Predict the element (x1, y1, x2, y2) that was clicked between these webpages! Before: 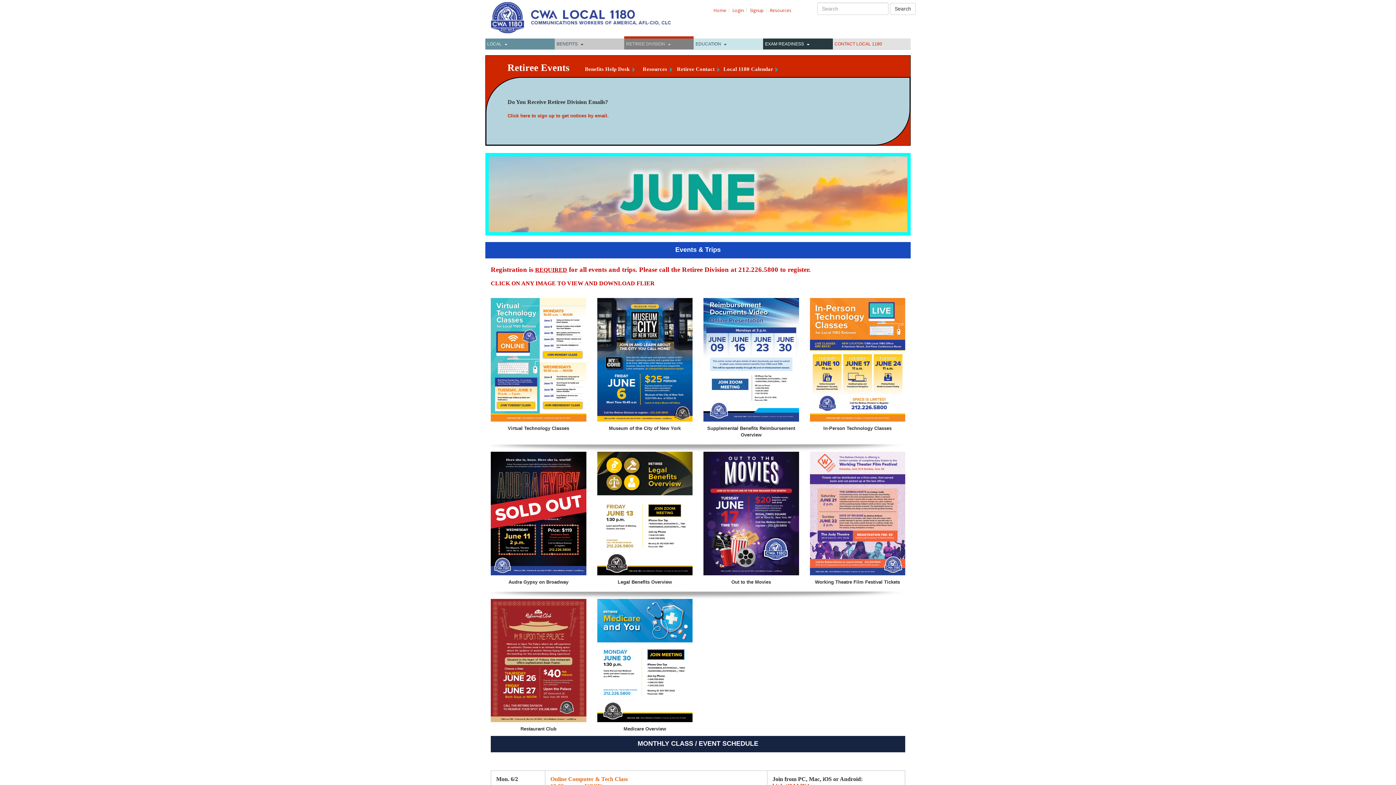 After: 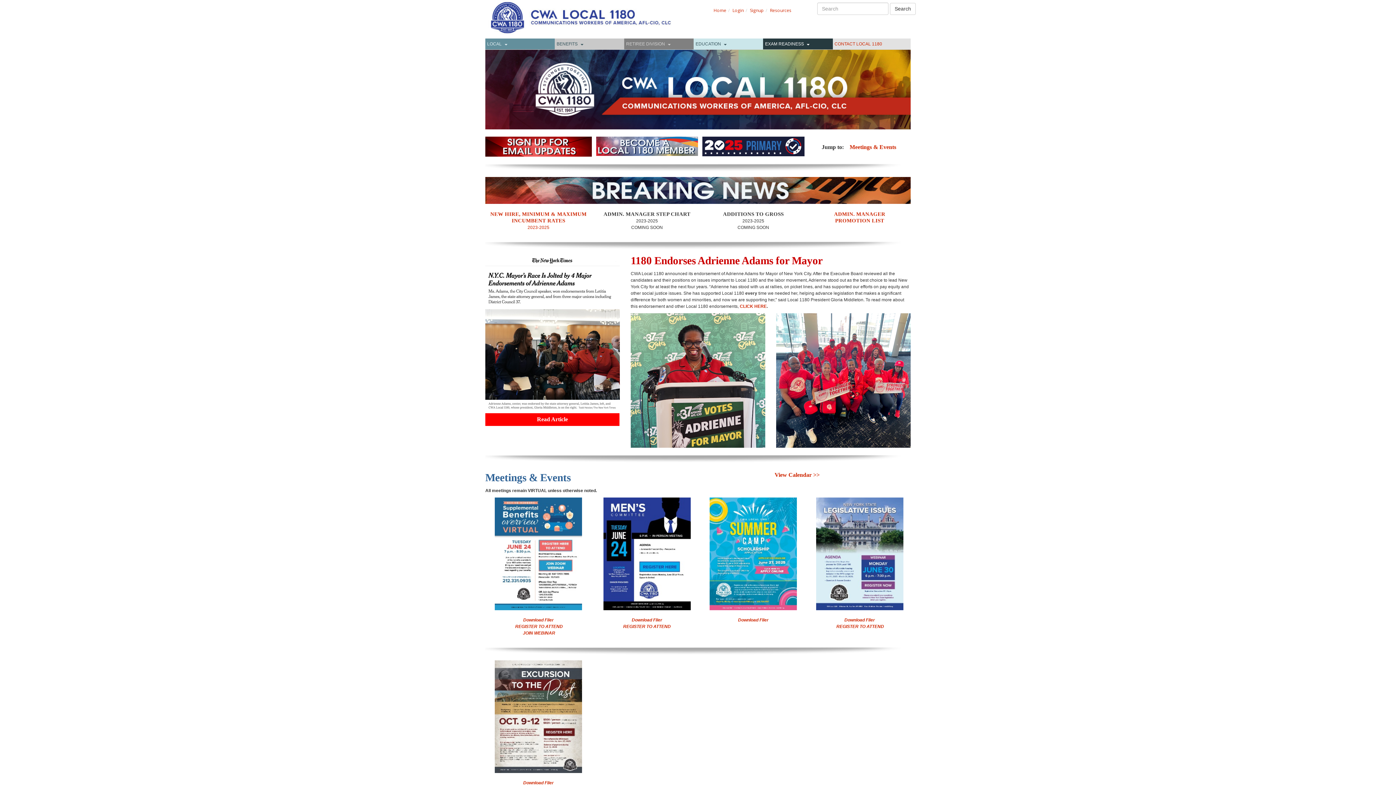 Action: bbox: (485, 38, 501, 49) label: LOCAL